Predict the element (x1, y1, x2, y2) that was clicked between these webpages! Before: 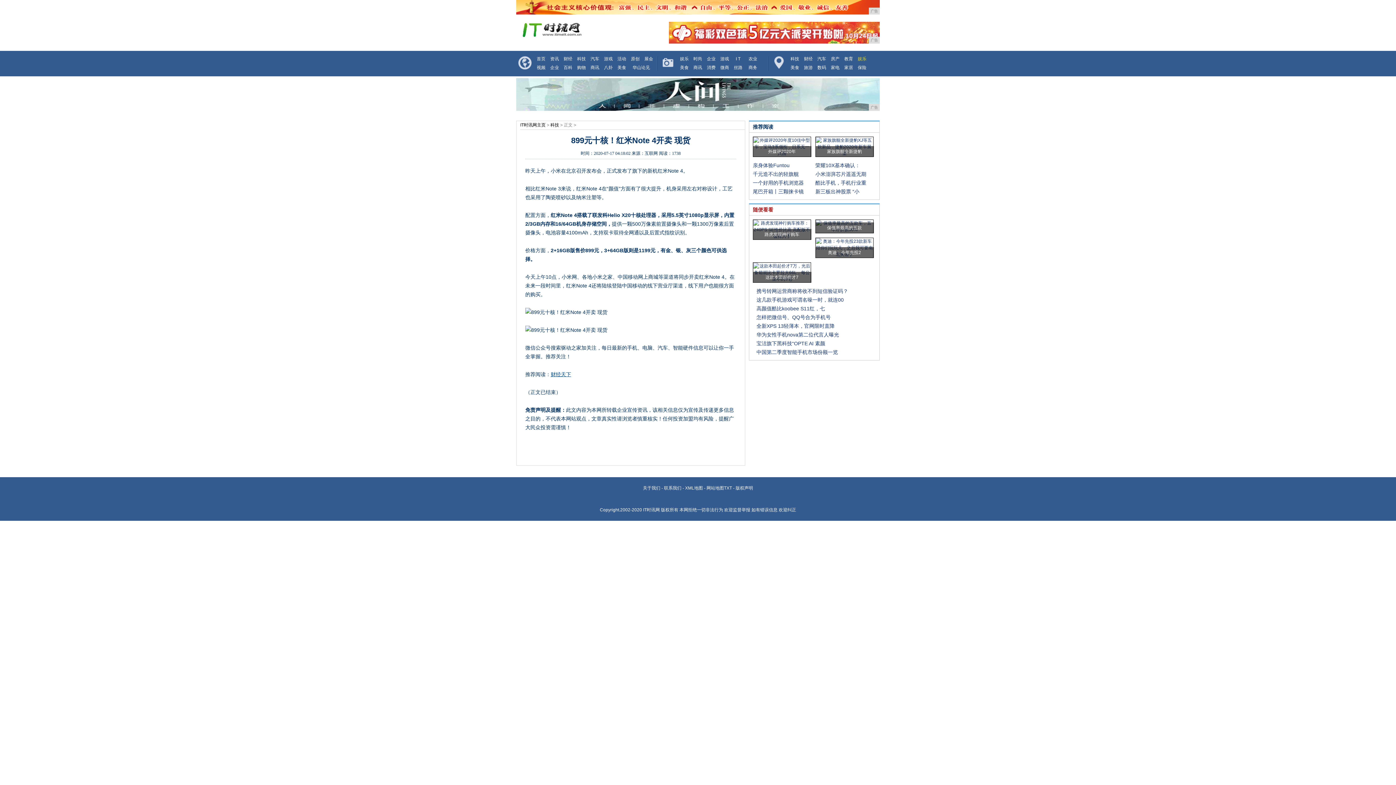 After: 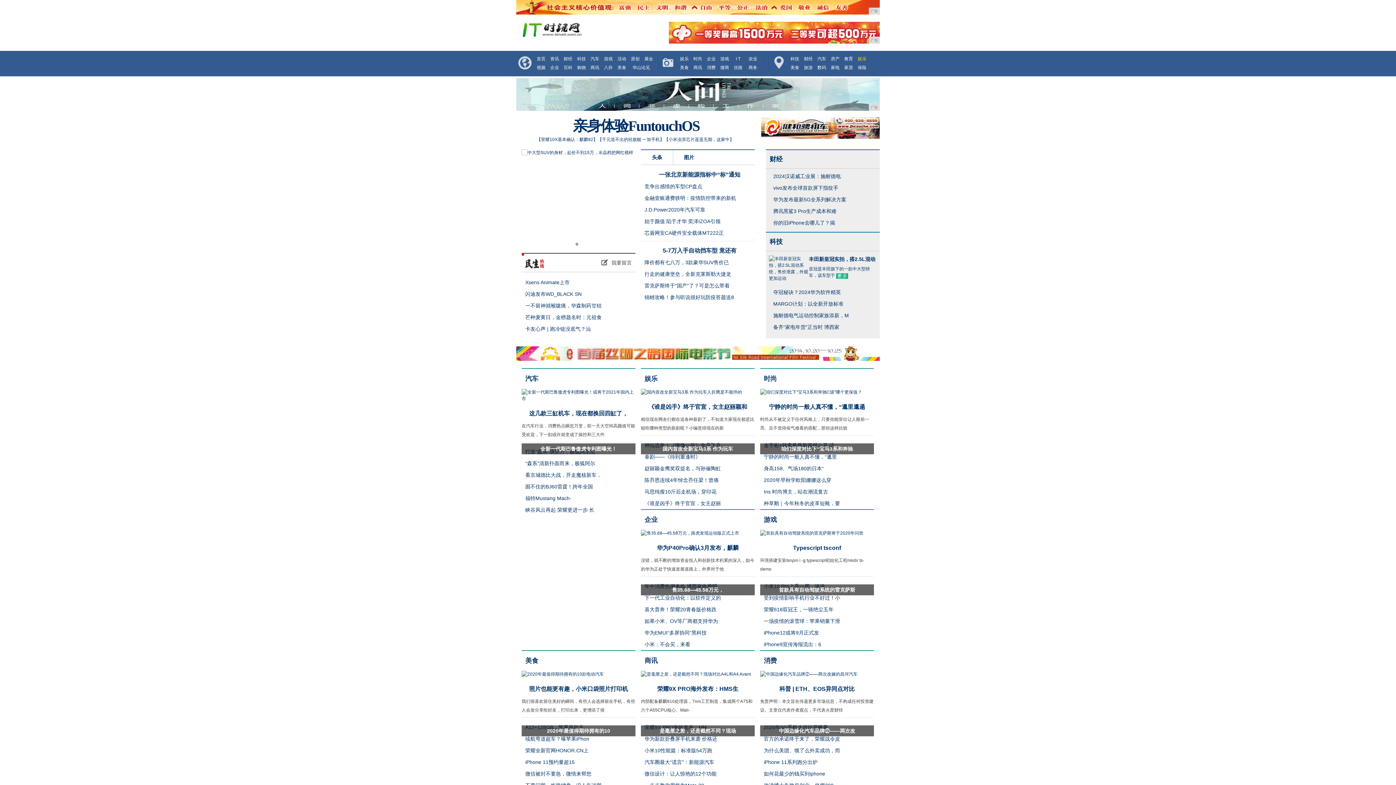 Action: label: 活动 bbox: (617, 56, 626, 61)